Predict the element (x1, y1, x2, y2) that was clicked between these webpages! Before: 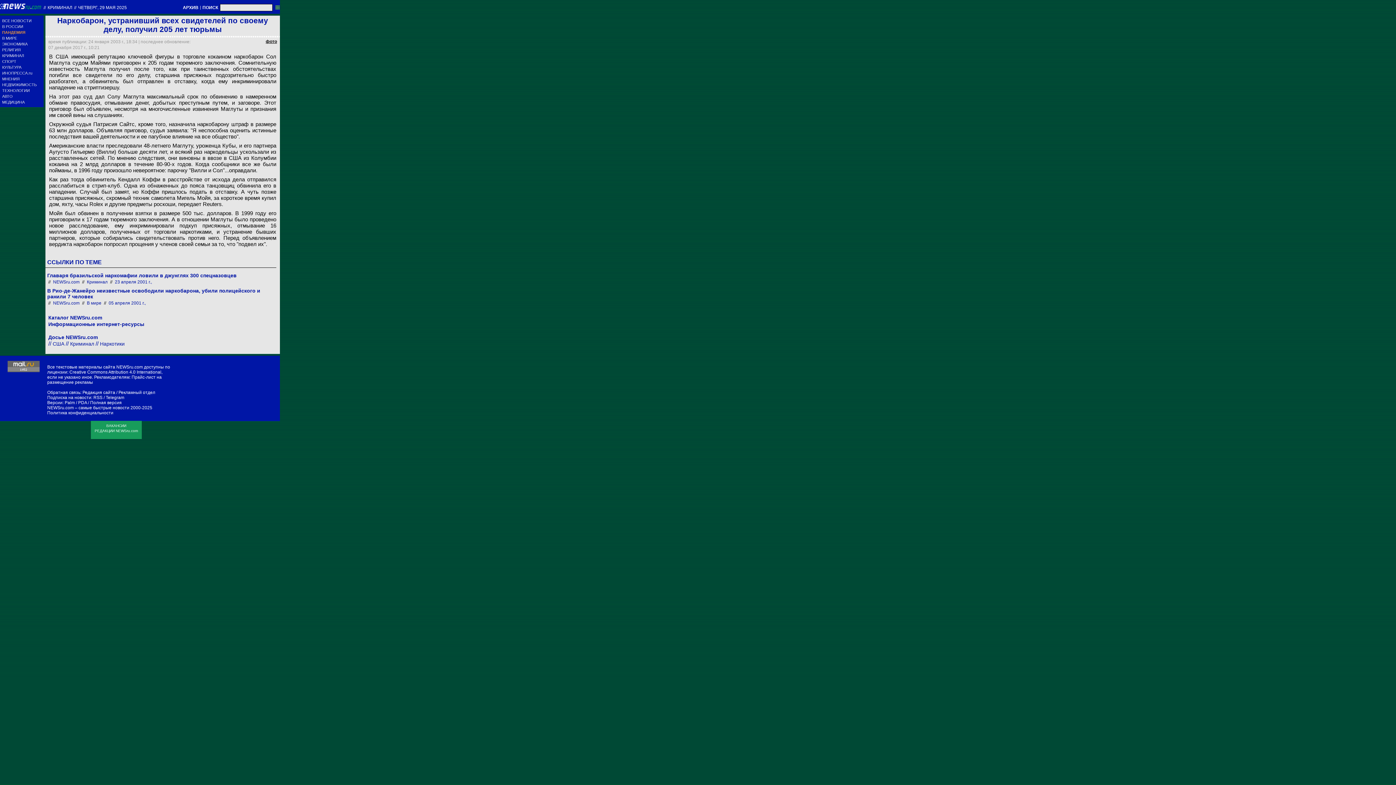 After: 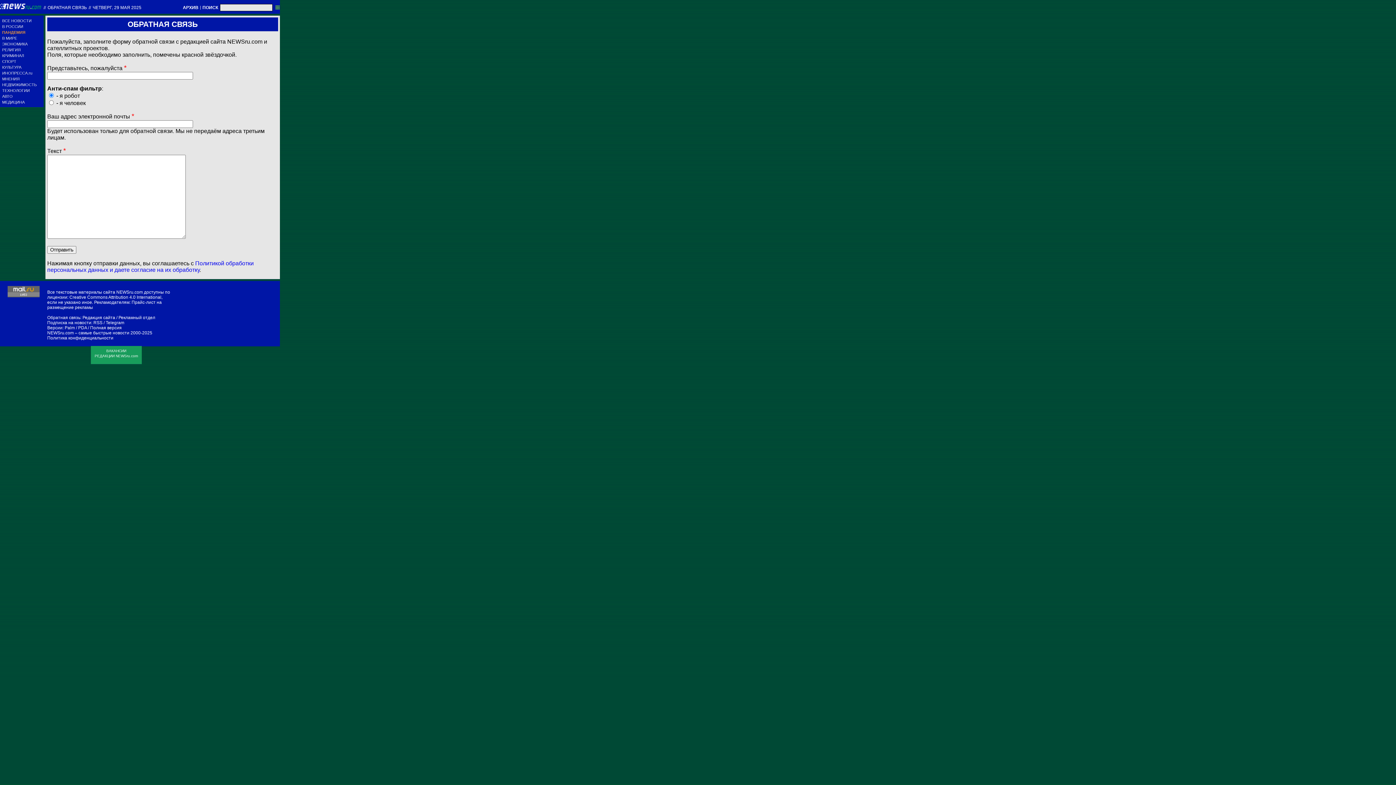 Action: label: Рекламный отдел bbox: (118, 390, 155, 395)